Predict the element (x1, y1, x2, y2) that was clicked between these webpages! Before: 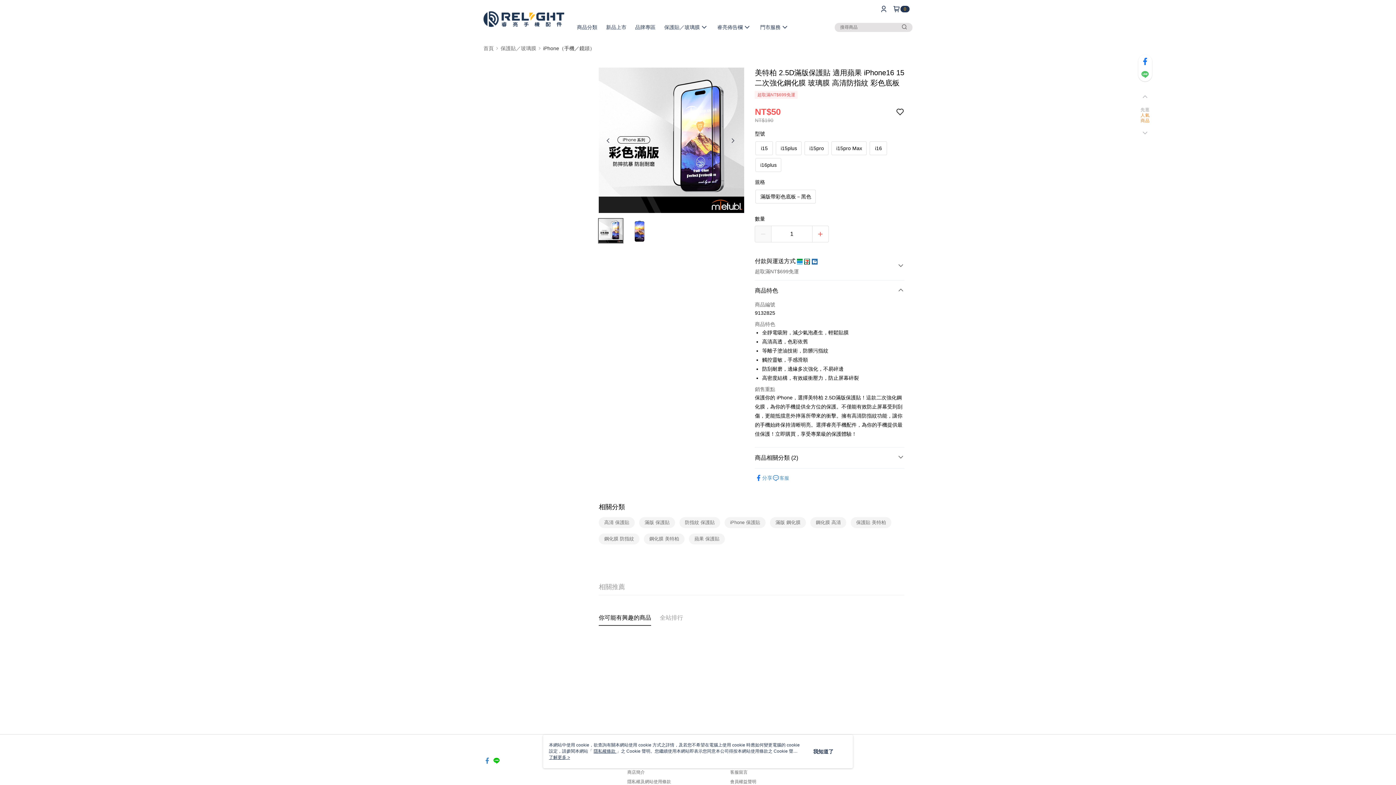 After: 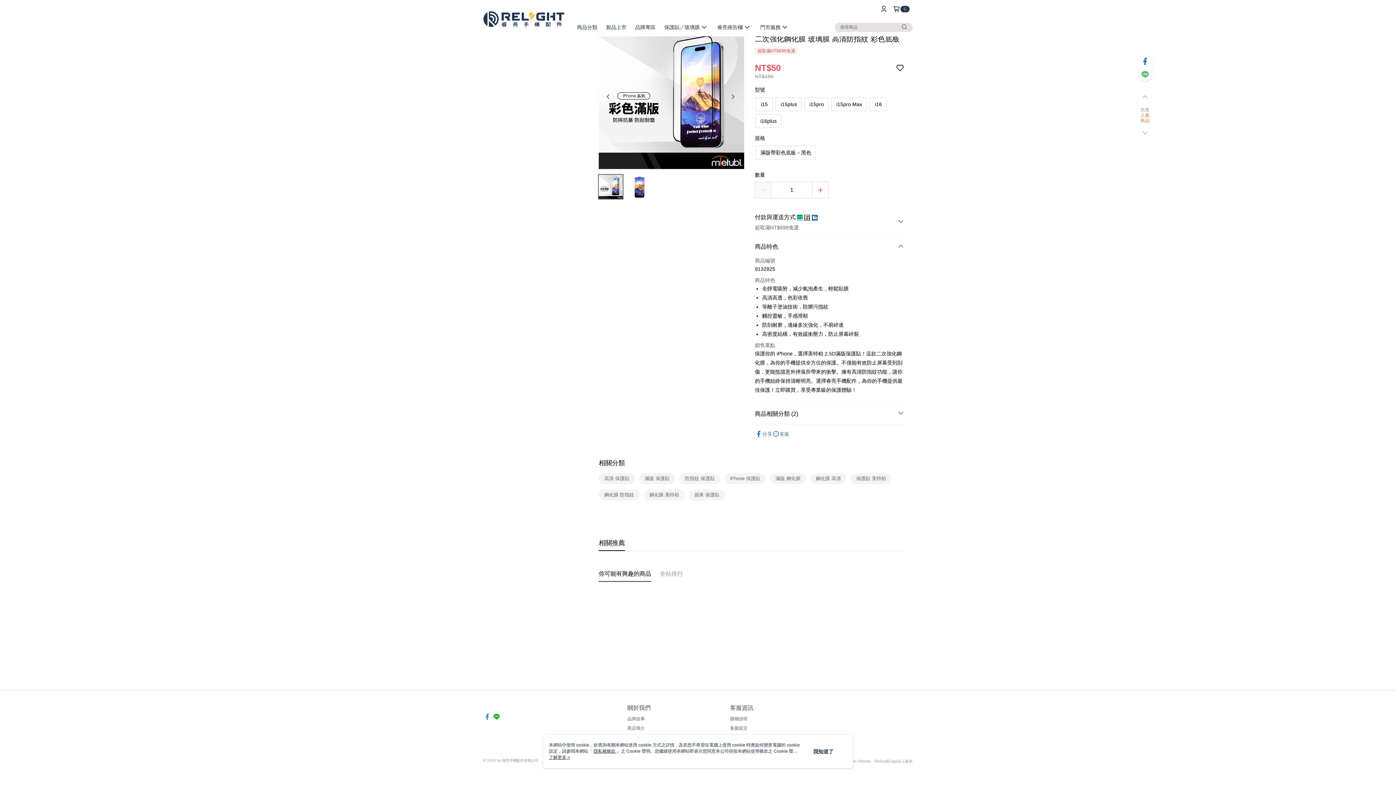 Action: label: 相關推薦 bbox: (598, 511, 625, 527)